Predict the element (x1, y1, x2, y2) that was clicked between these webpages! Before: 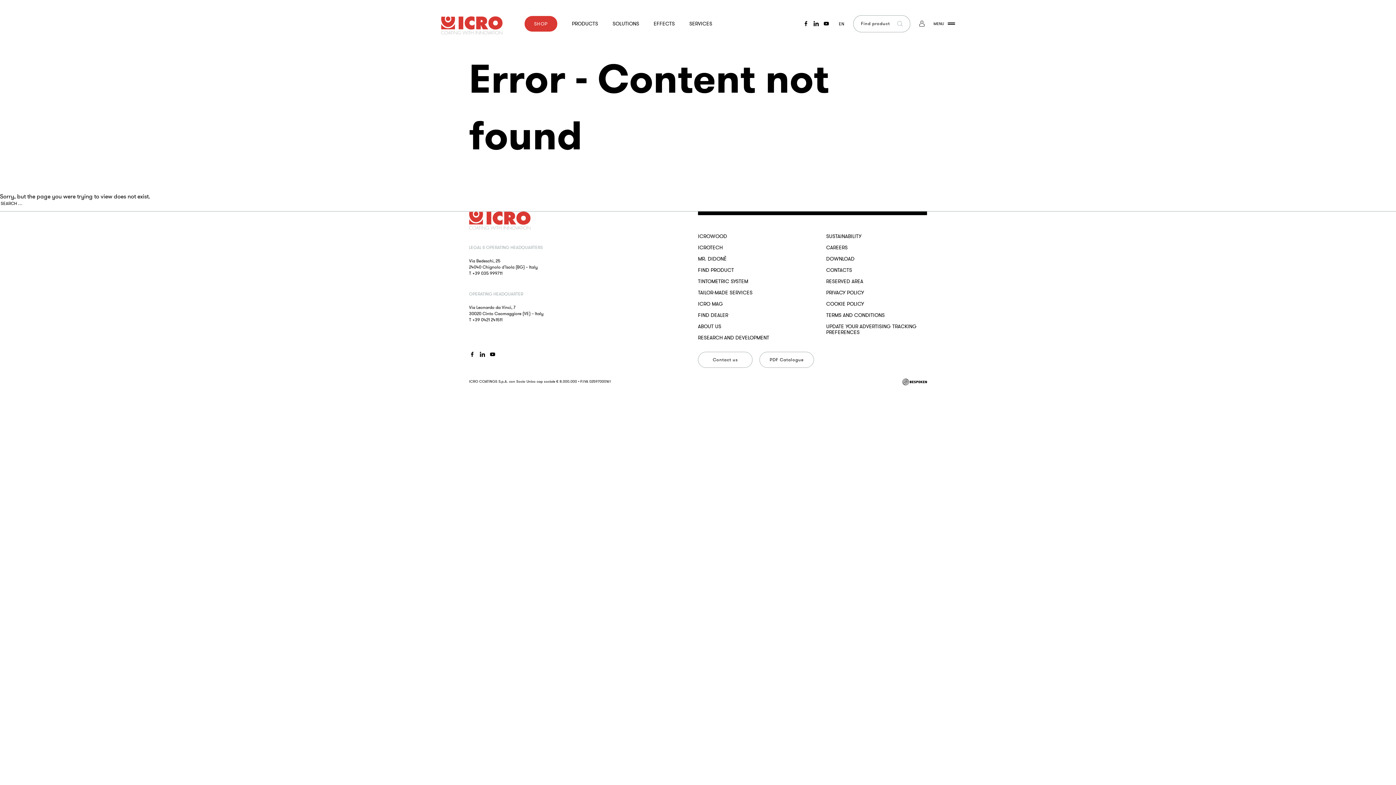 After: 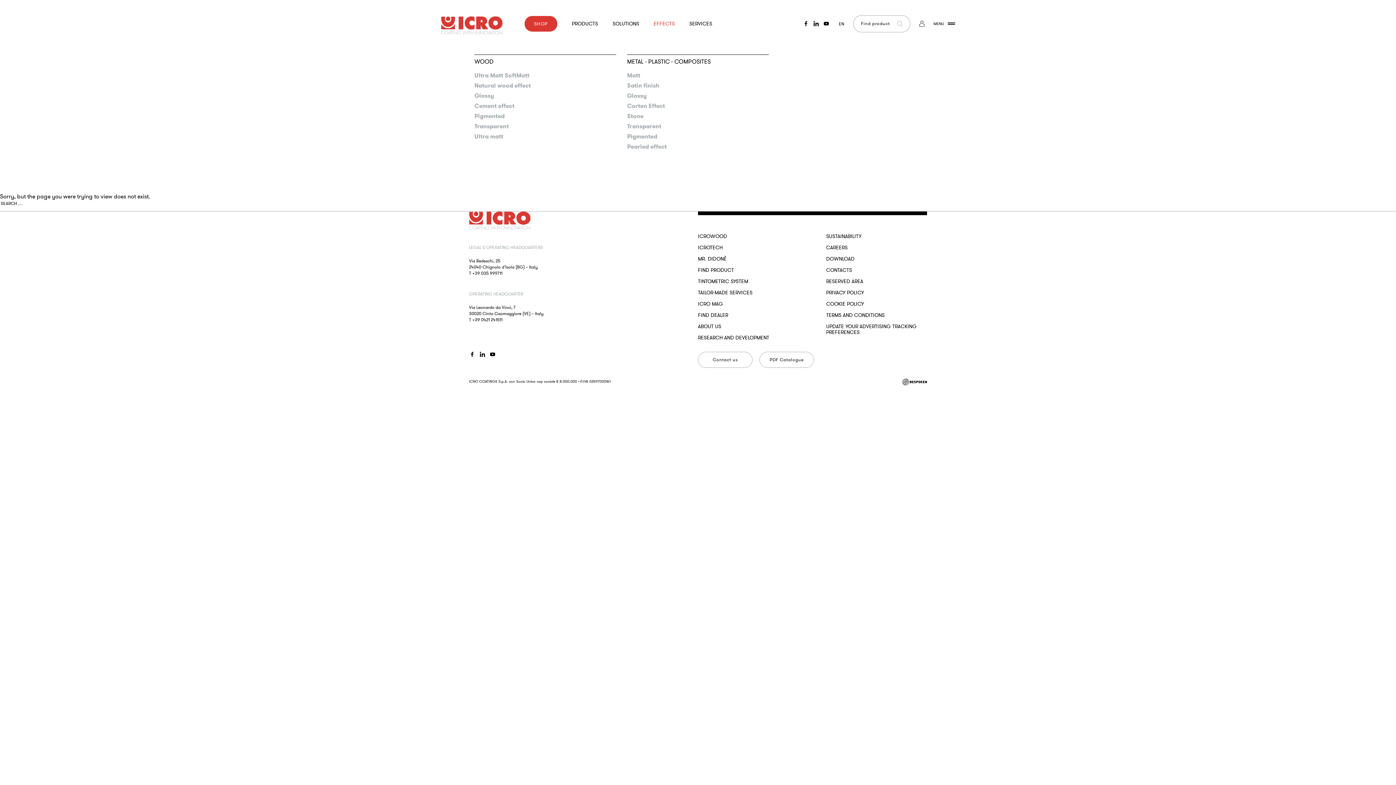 Action: label: EFFECTS bbox: (653, 20, 674, 27)